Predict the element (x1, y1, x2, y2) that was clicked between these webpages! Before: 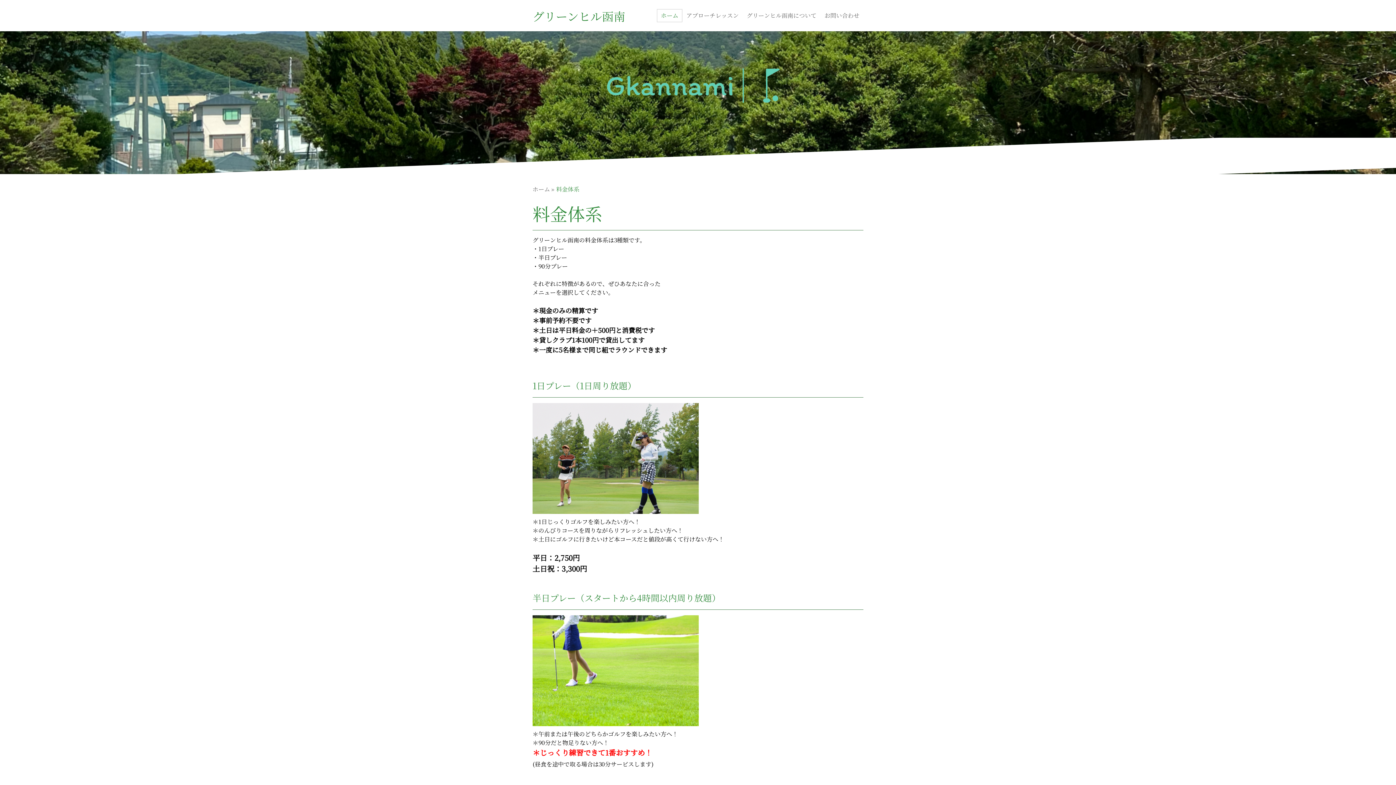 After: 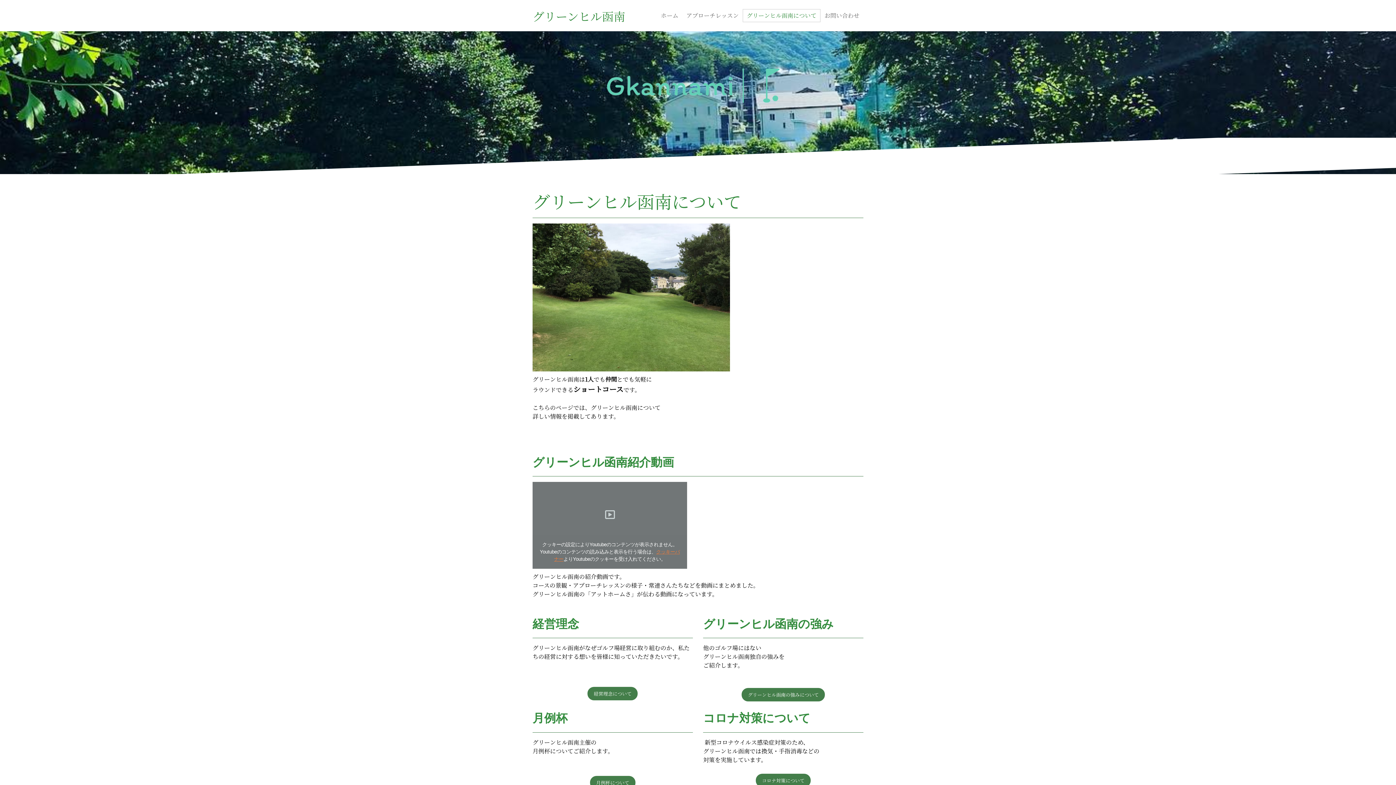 Action: label: グリーンヒル函南について bbox: (742, 9, 820, 22)